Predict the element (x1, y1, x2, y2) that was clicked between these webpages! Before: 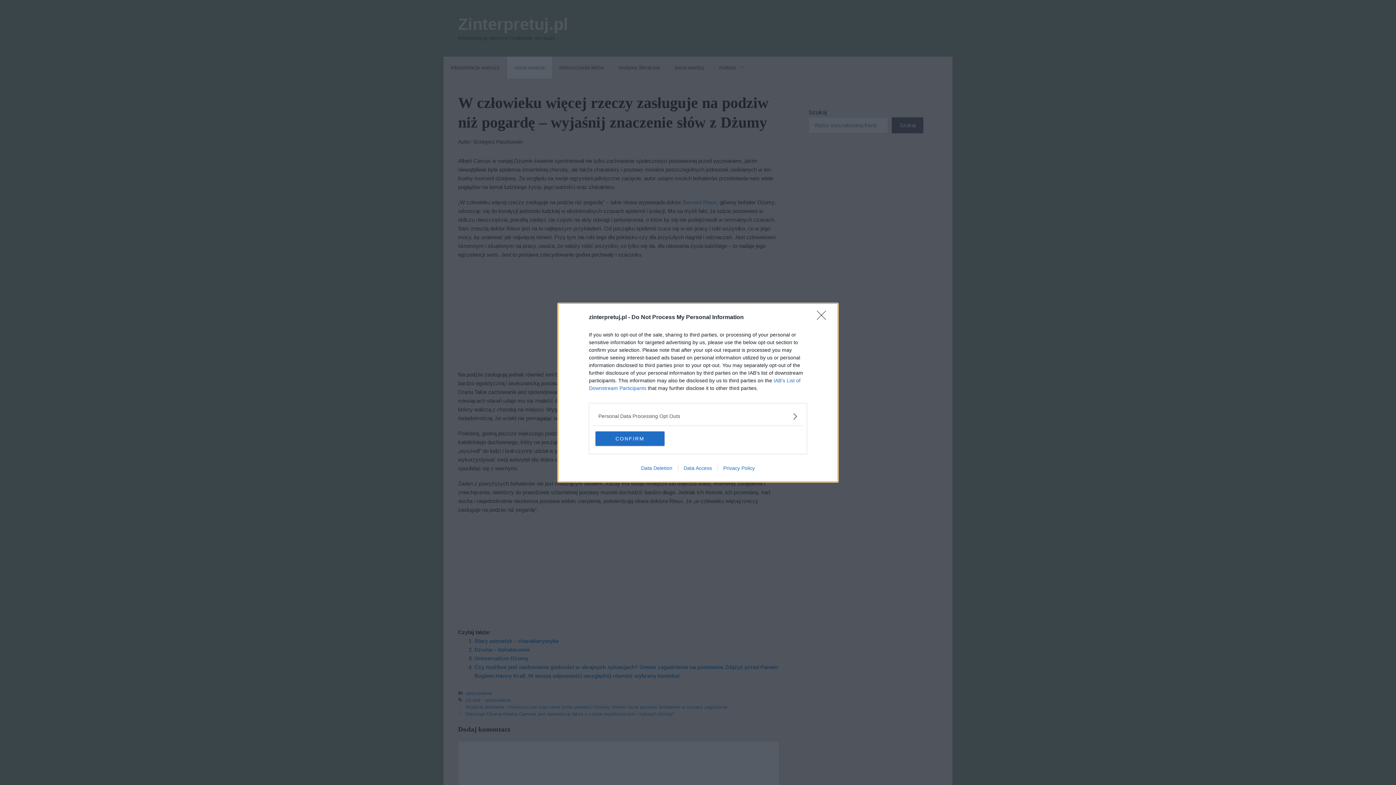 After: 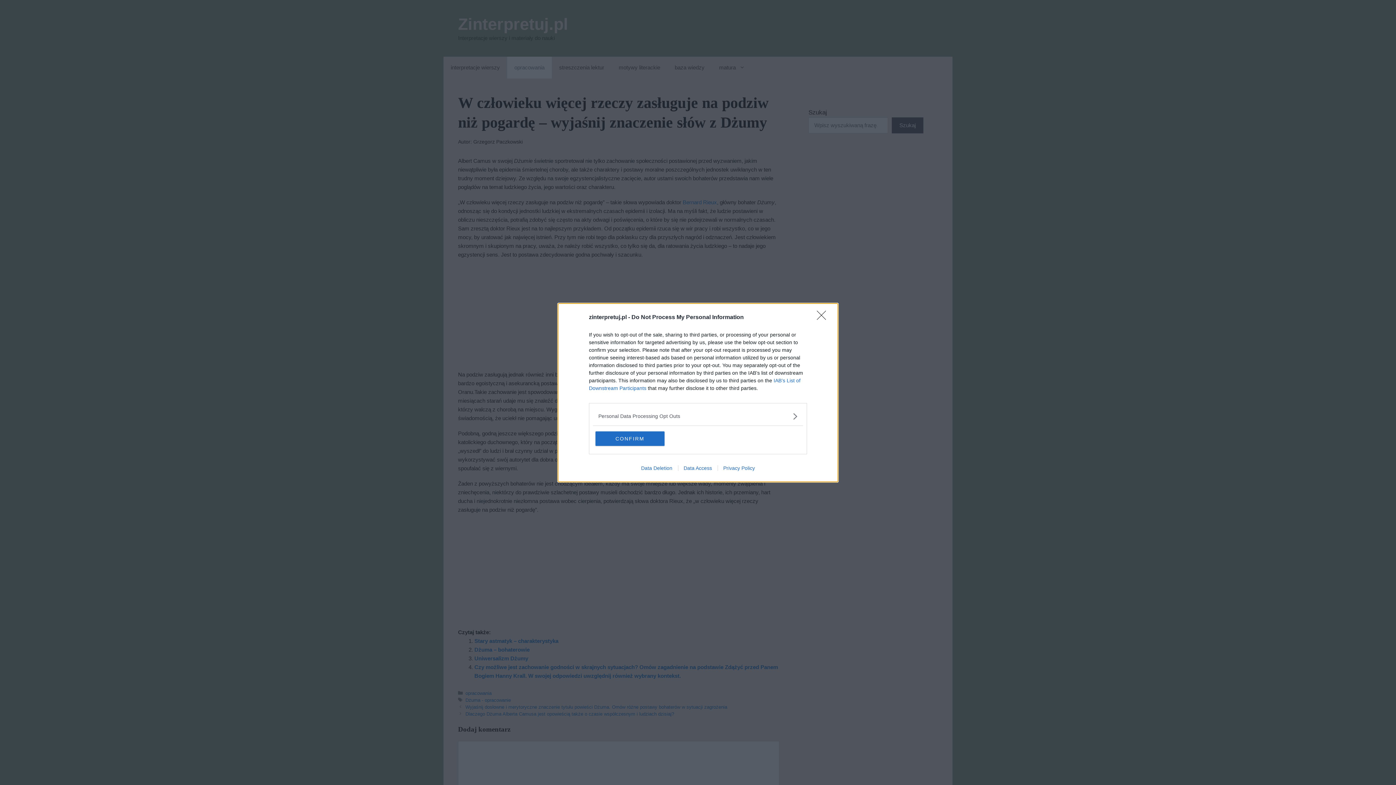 Action: label: Privacy Policy bbox: (717, 465, 760, 471)